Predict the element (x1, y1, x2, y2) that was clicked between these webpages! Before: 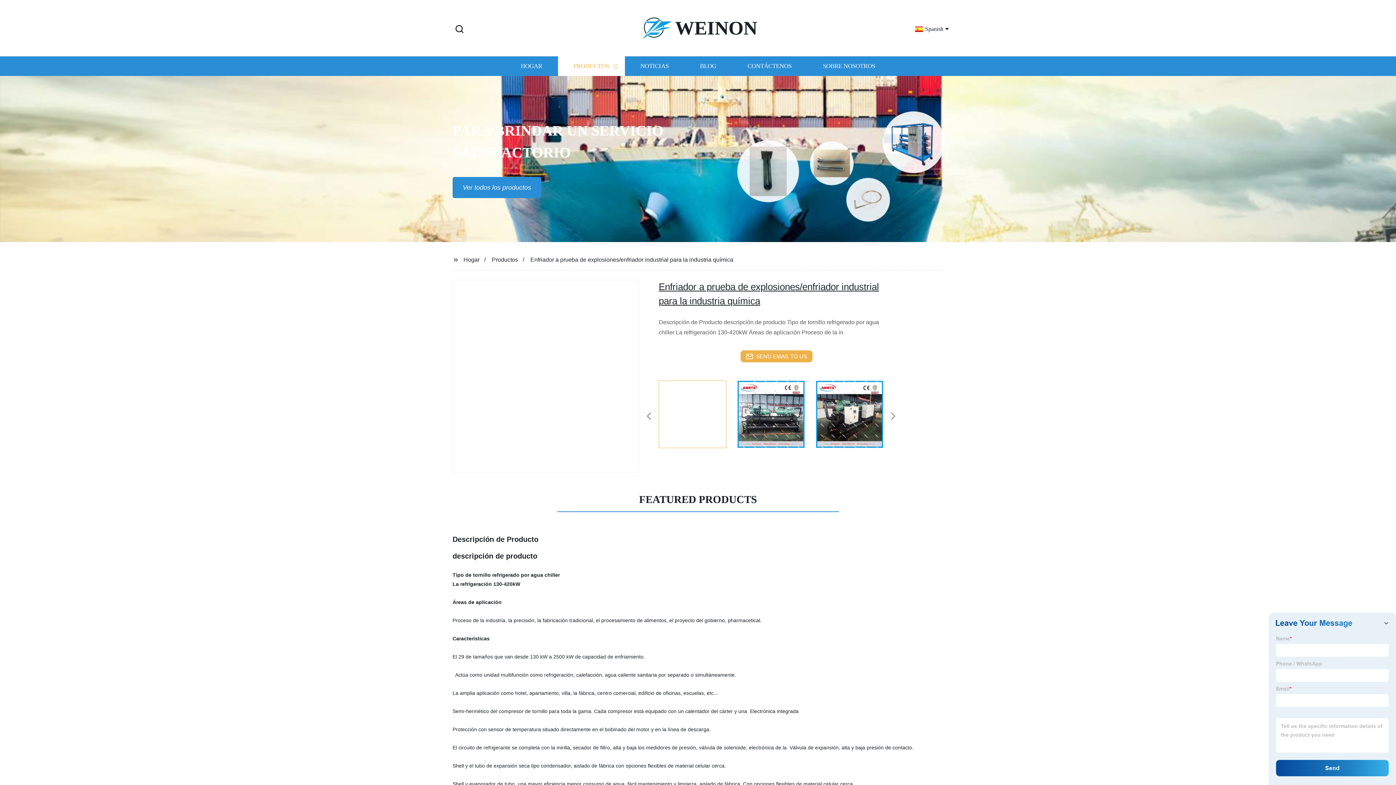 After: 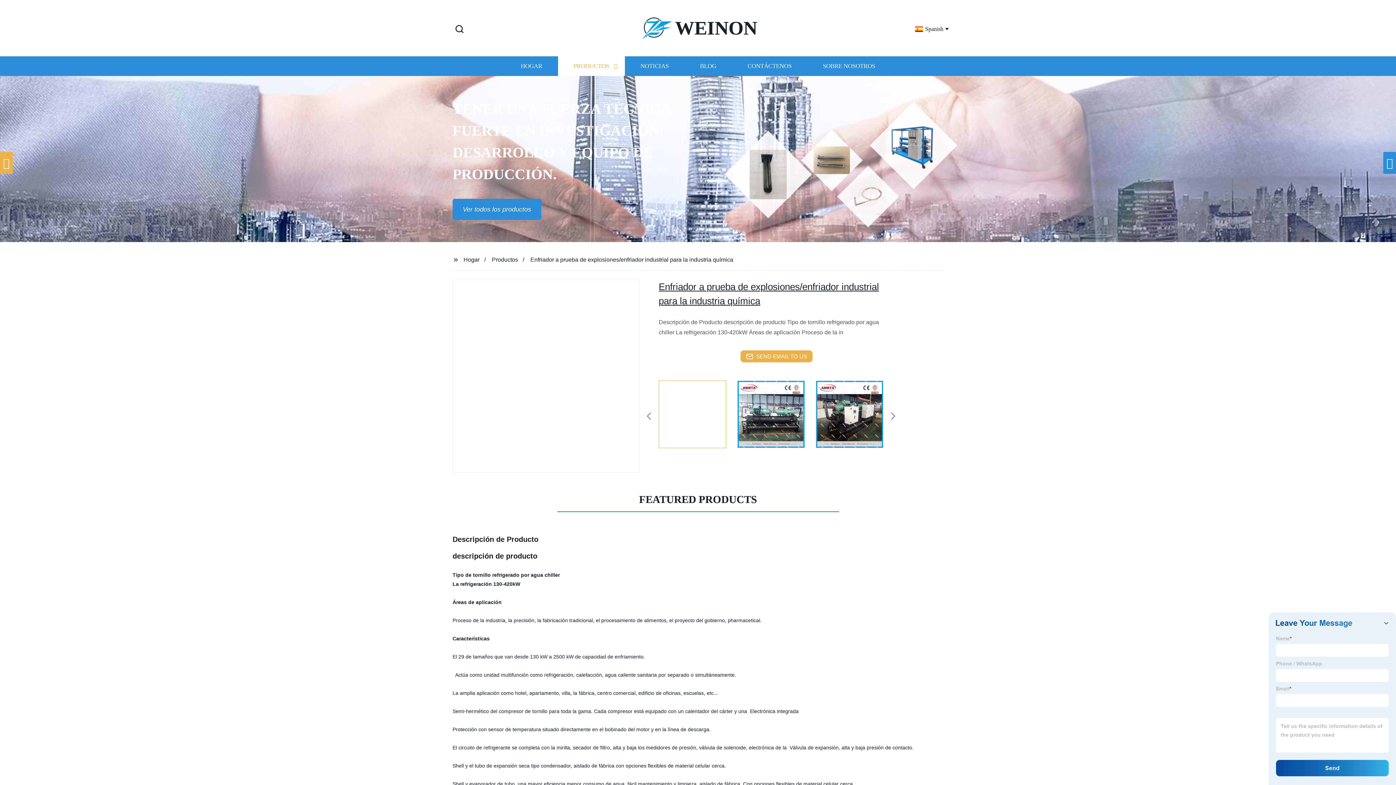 Action: bbox: (0, 162, 4, 163)